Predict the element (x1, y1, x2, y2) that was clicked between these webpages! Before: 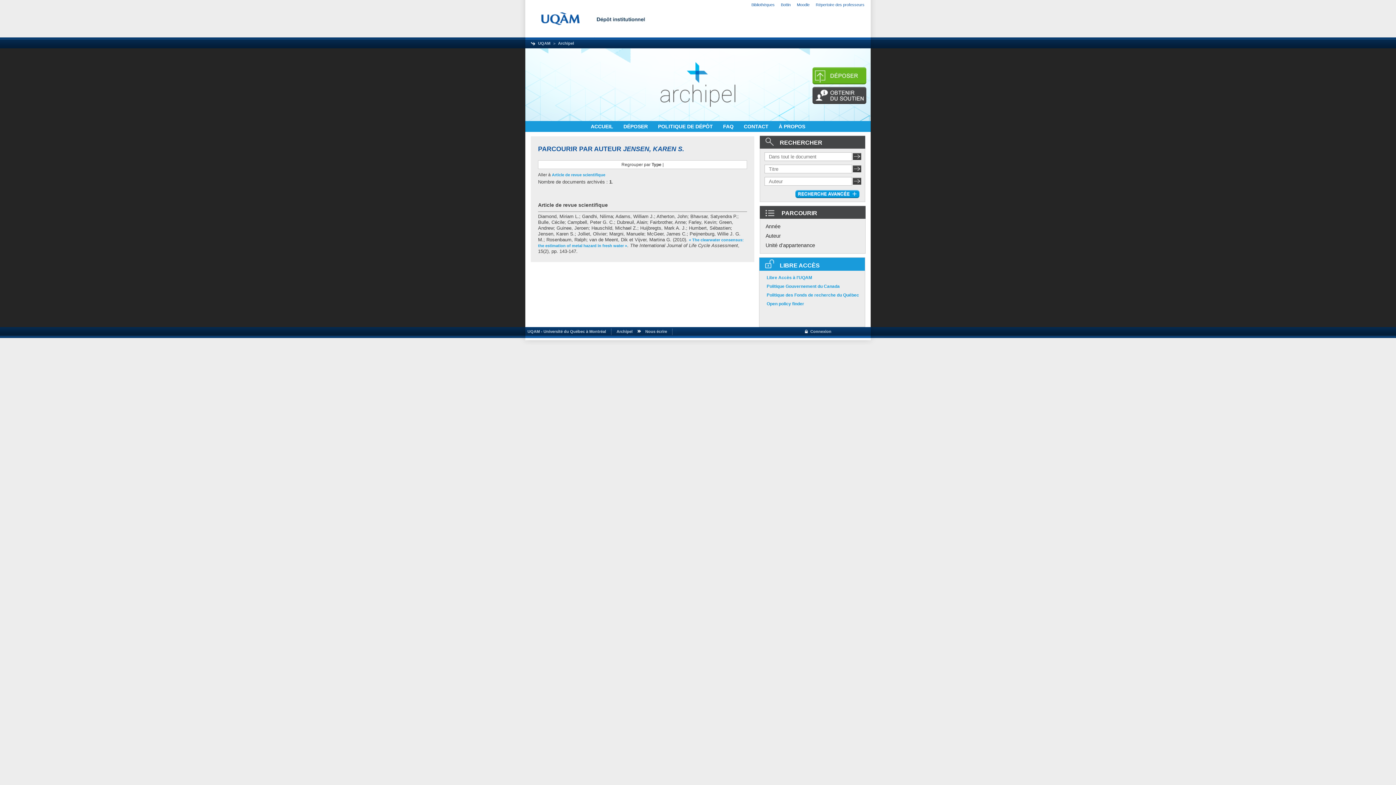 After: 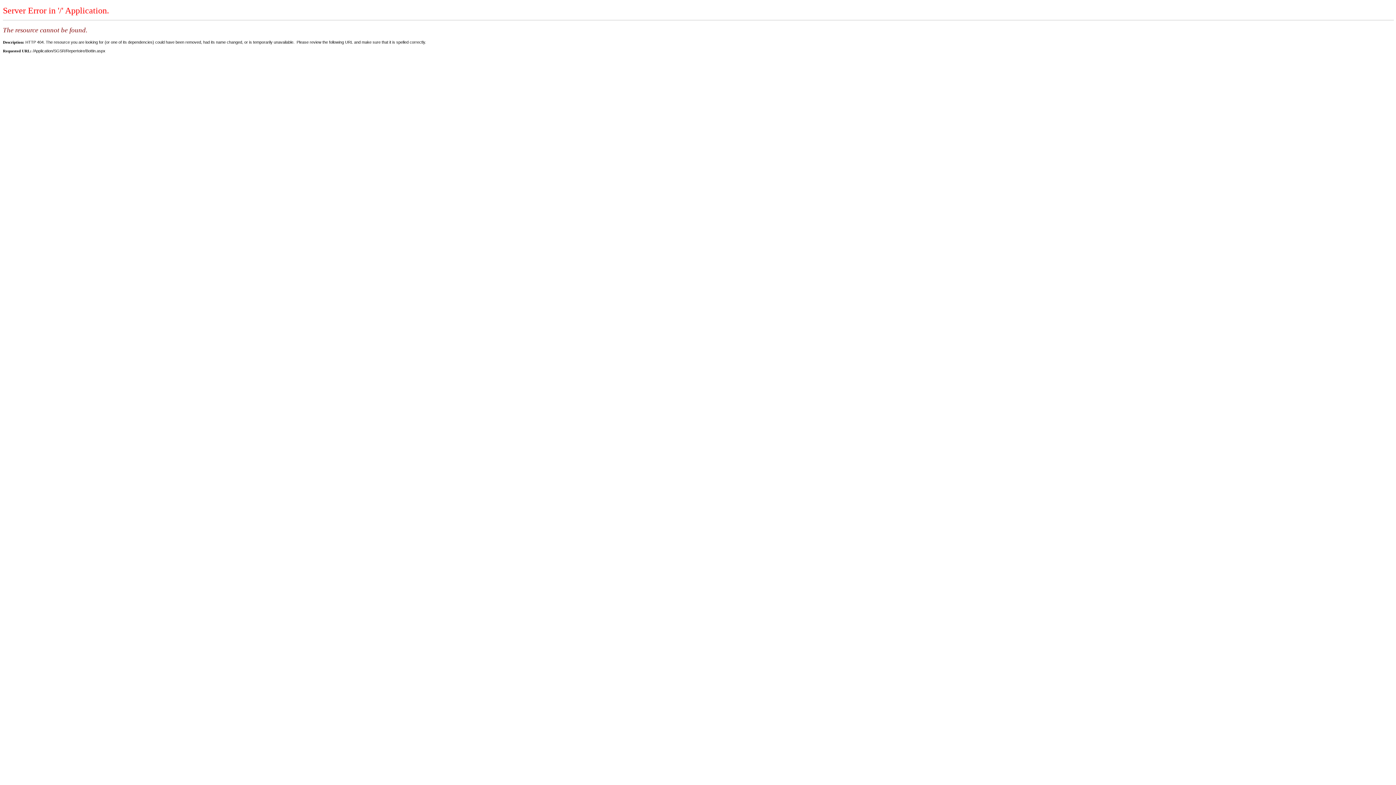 Action: label: Bottin bbox: (781, 2, 790, 6)